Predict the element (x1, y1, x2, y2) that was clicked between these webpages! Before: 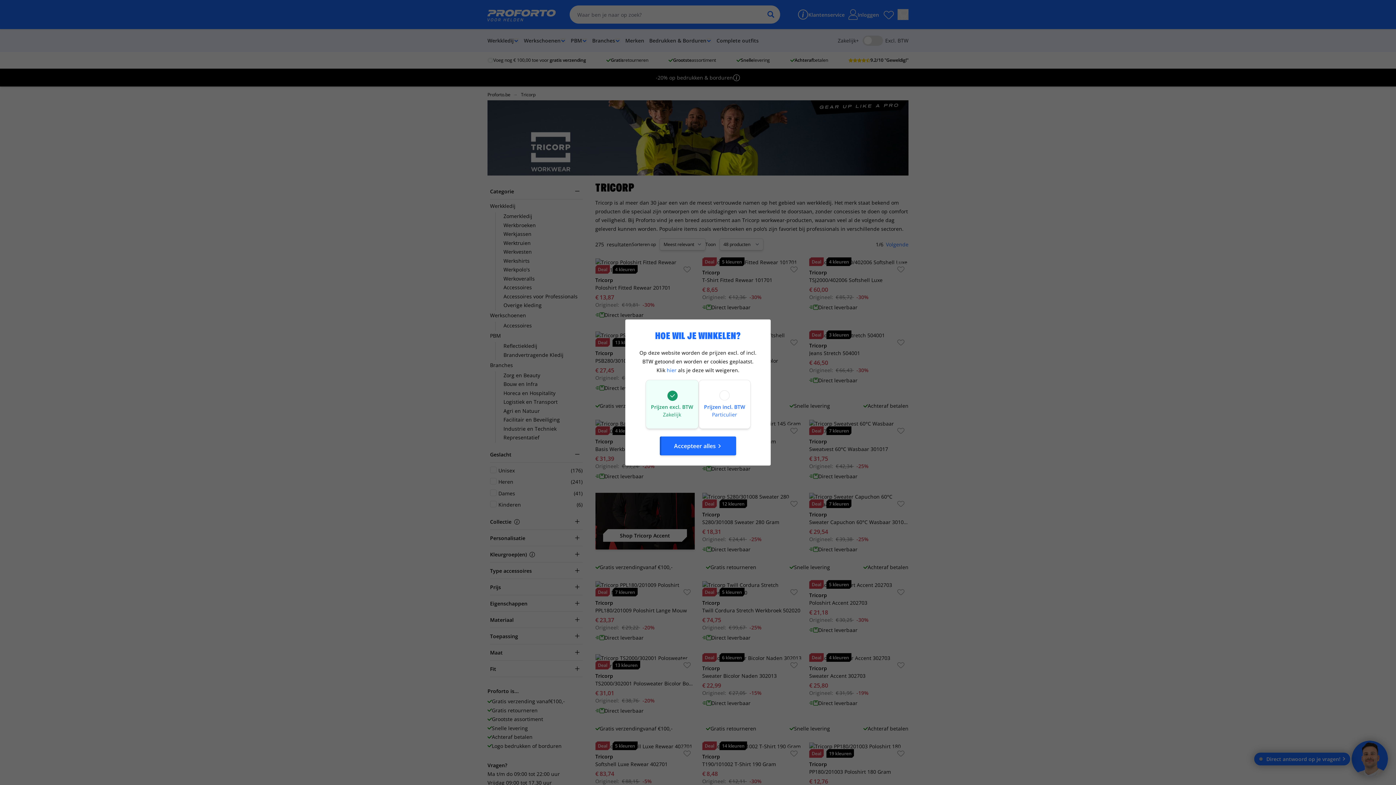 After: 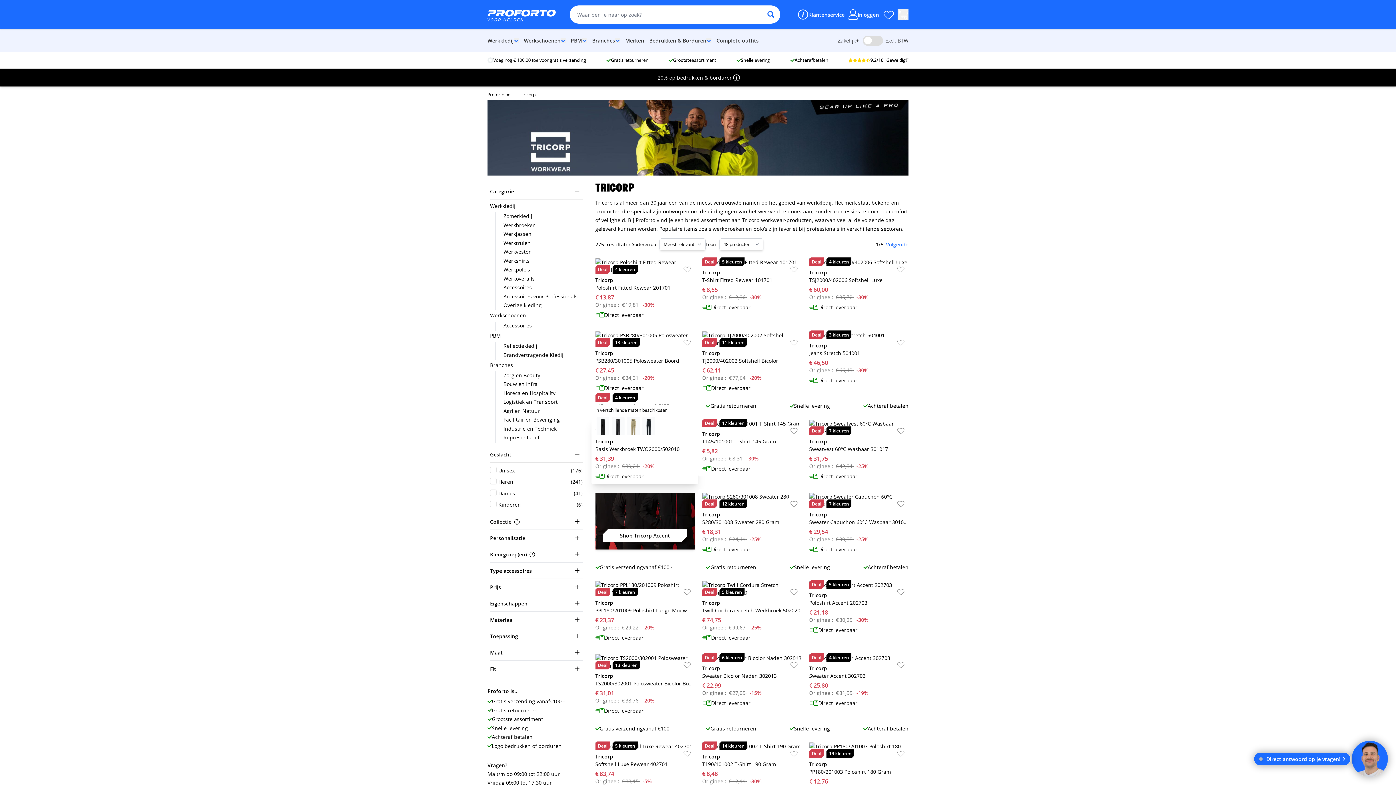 Action: label: Accepteer alles bbox: (660, 436, 736, 455)